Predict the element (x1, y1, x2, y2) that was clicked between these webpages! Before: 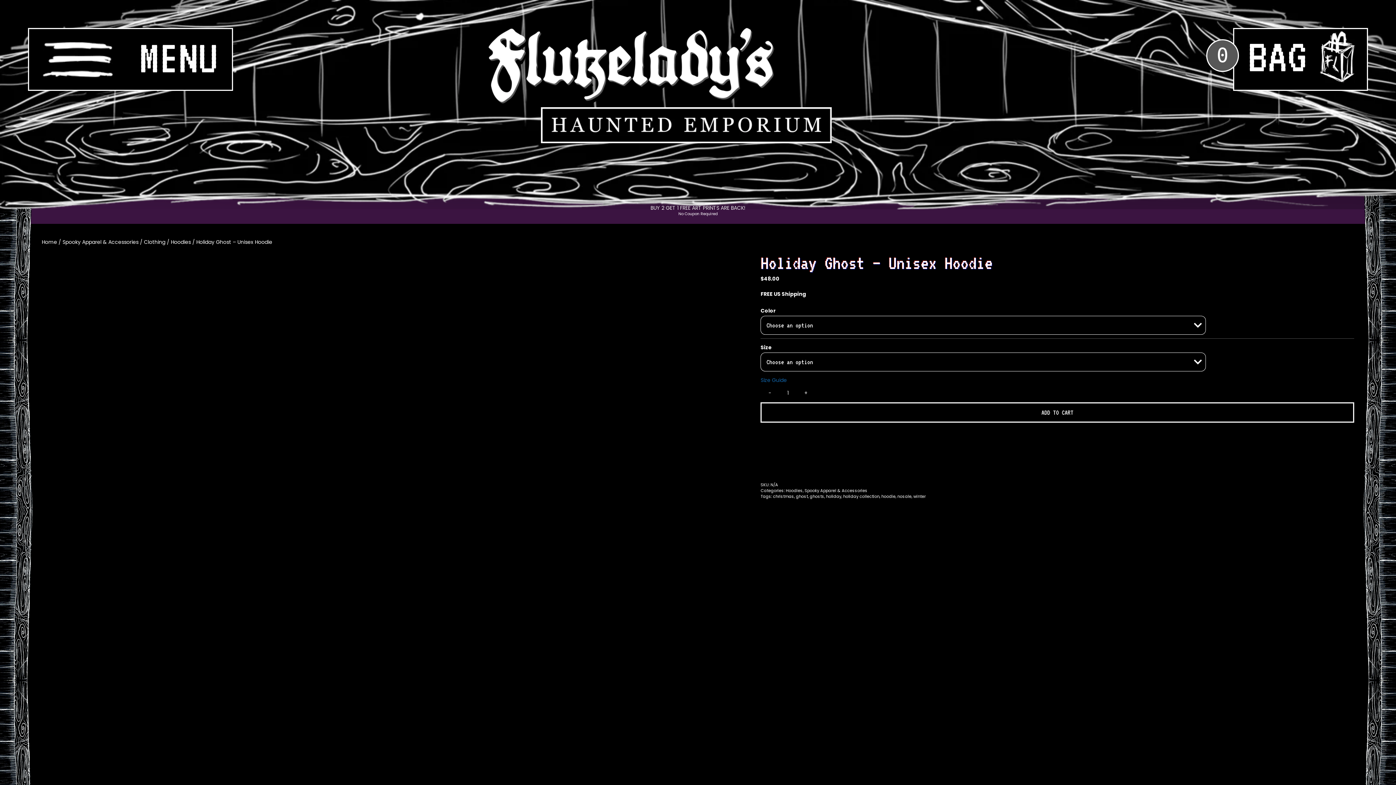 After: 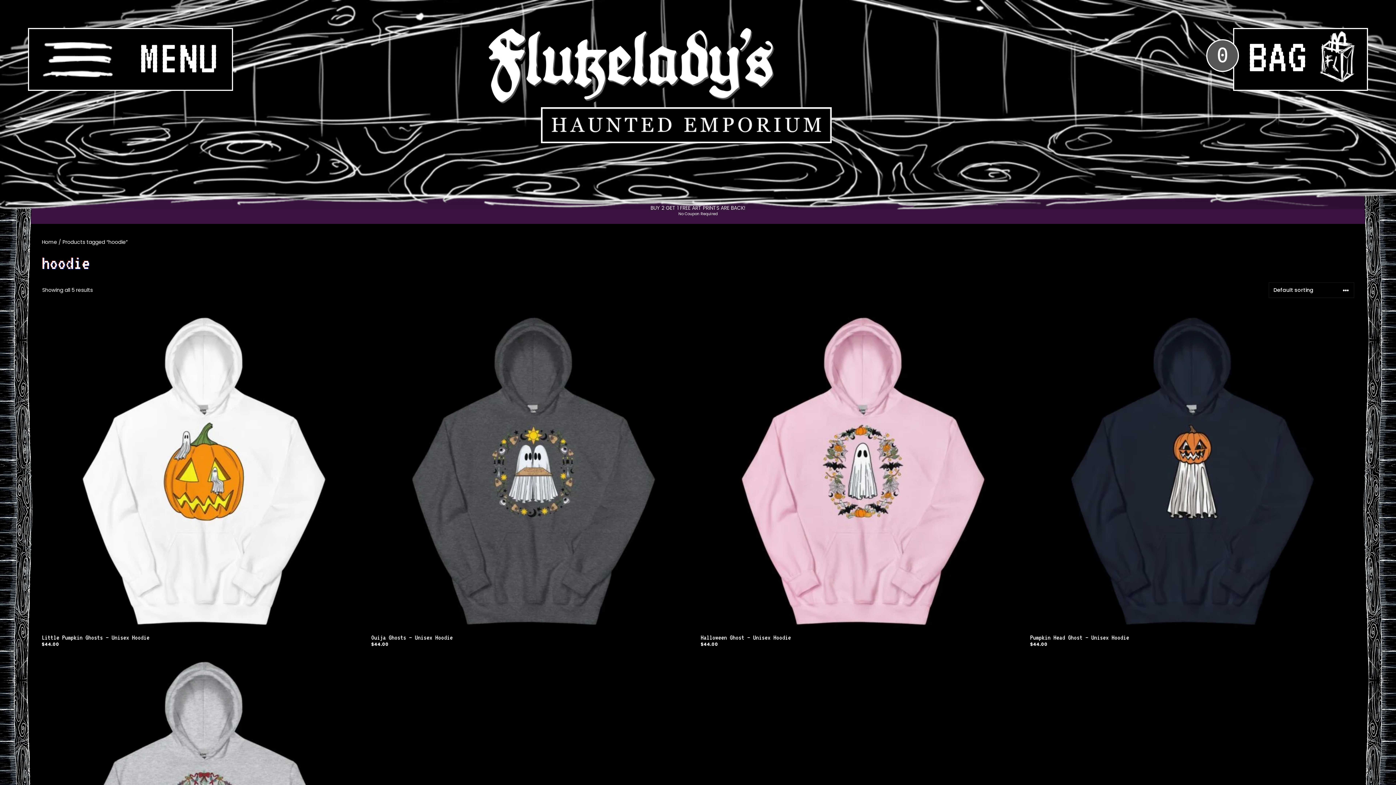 Action: bbox: (881, 493, 895, 499) label: hoodie